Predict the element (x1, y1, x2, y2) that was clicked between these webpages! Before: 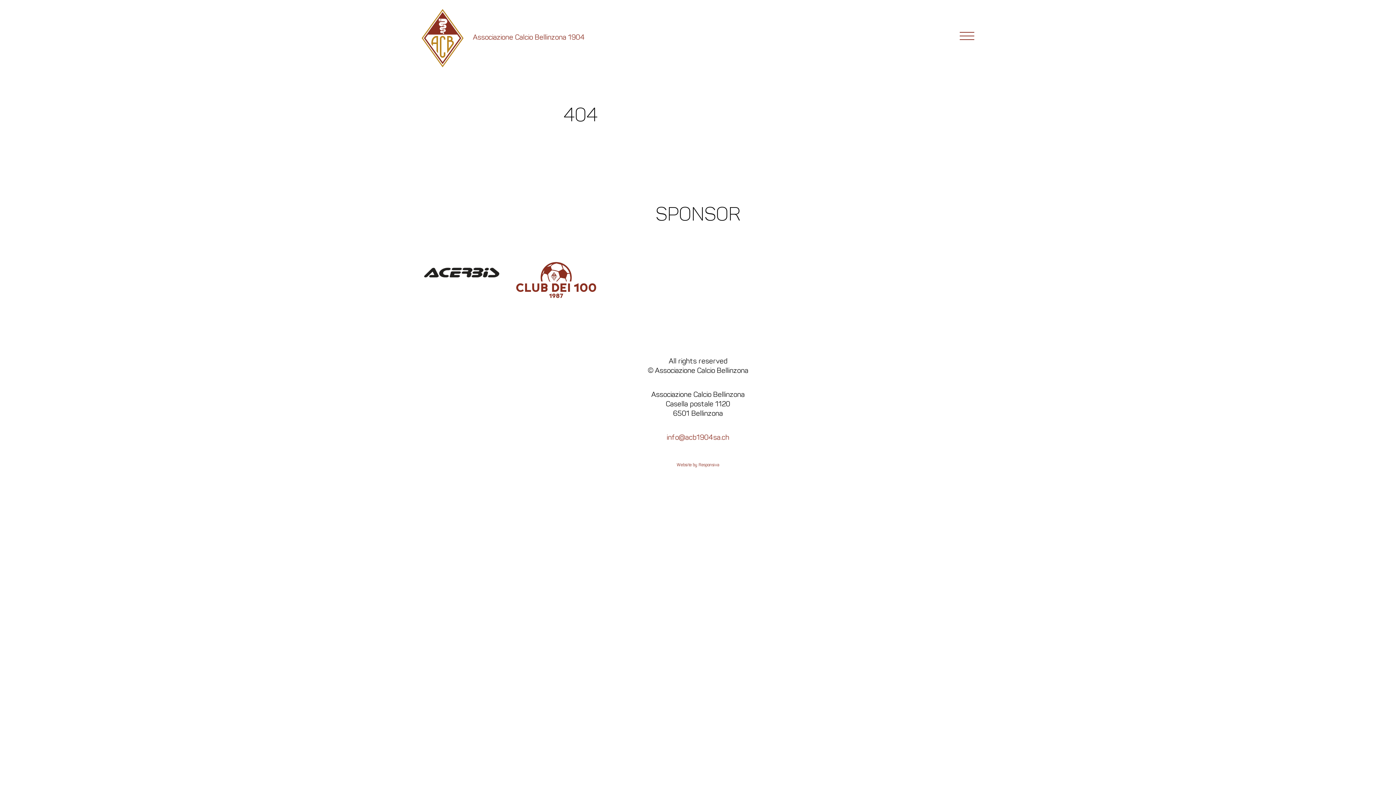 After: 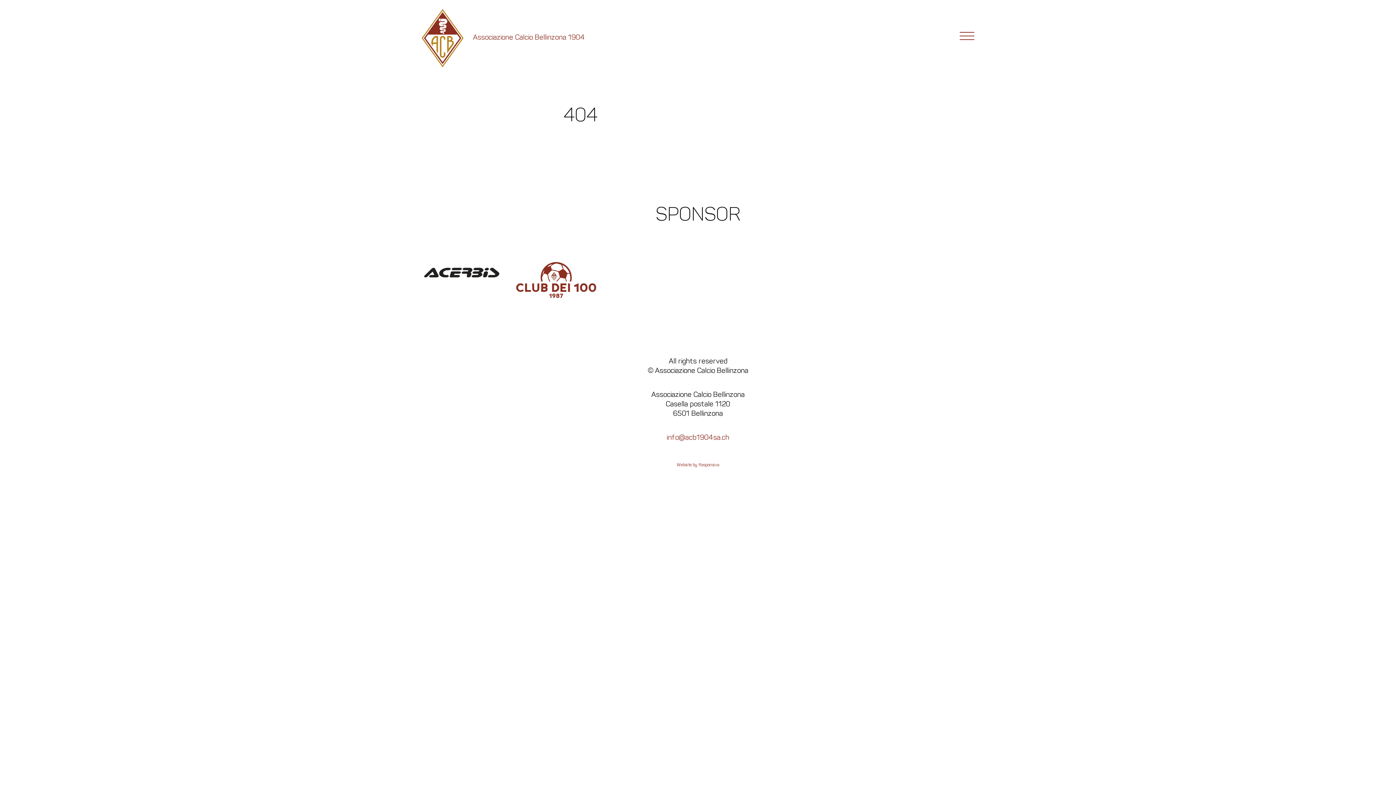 Action: label: info@acb1904sa.ch bbox: (666, 433, 729, 441)